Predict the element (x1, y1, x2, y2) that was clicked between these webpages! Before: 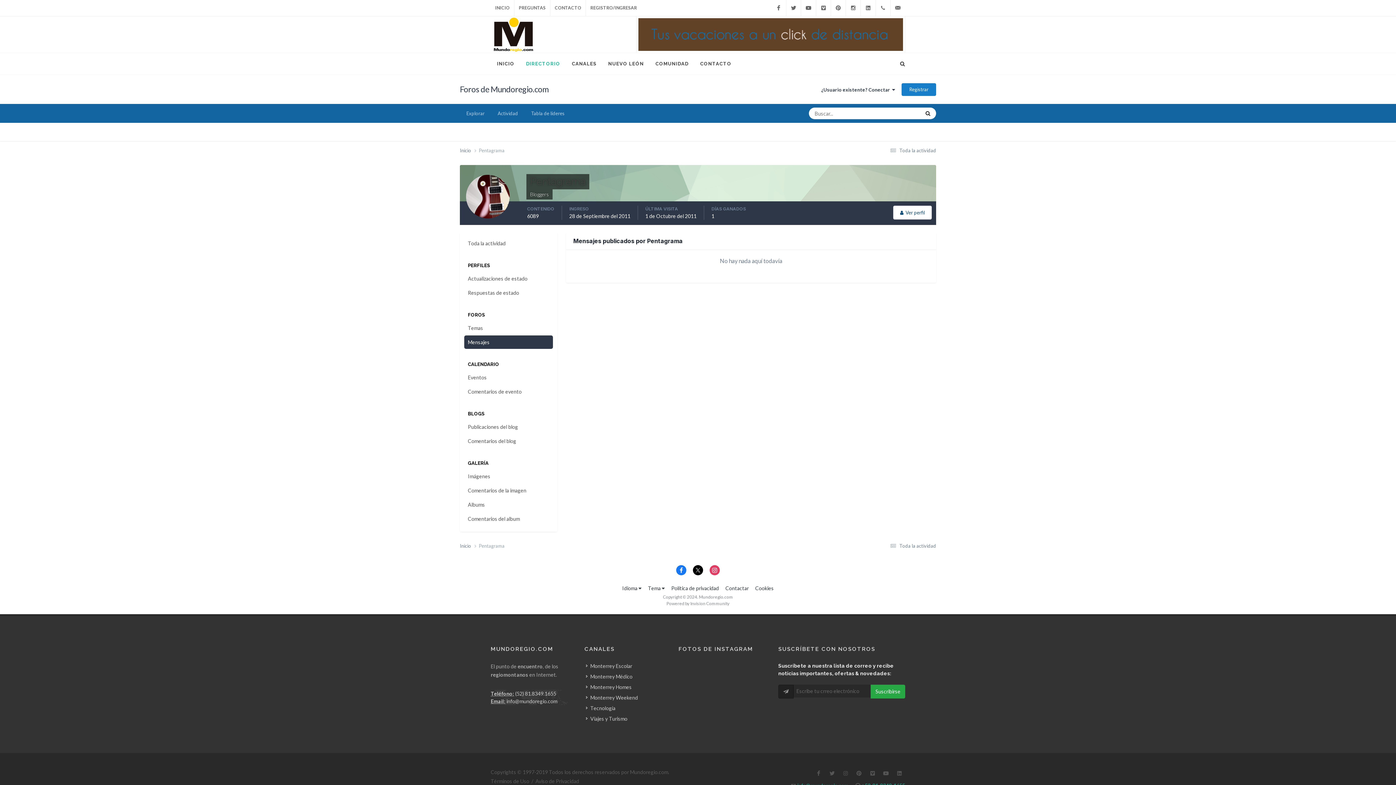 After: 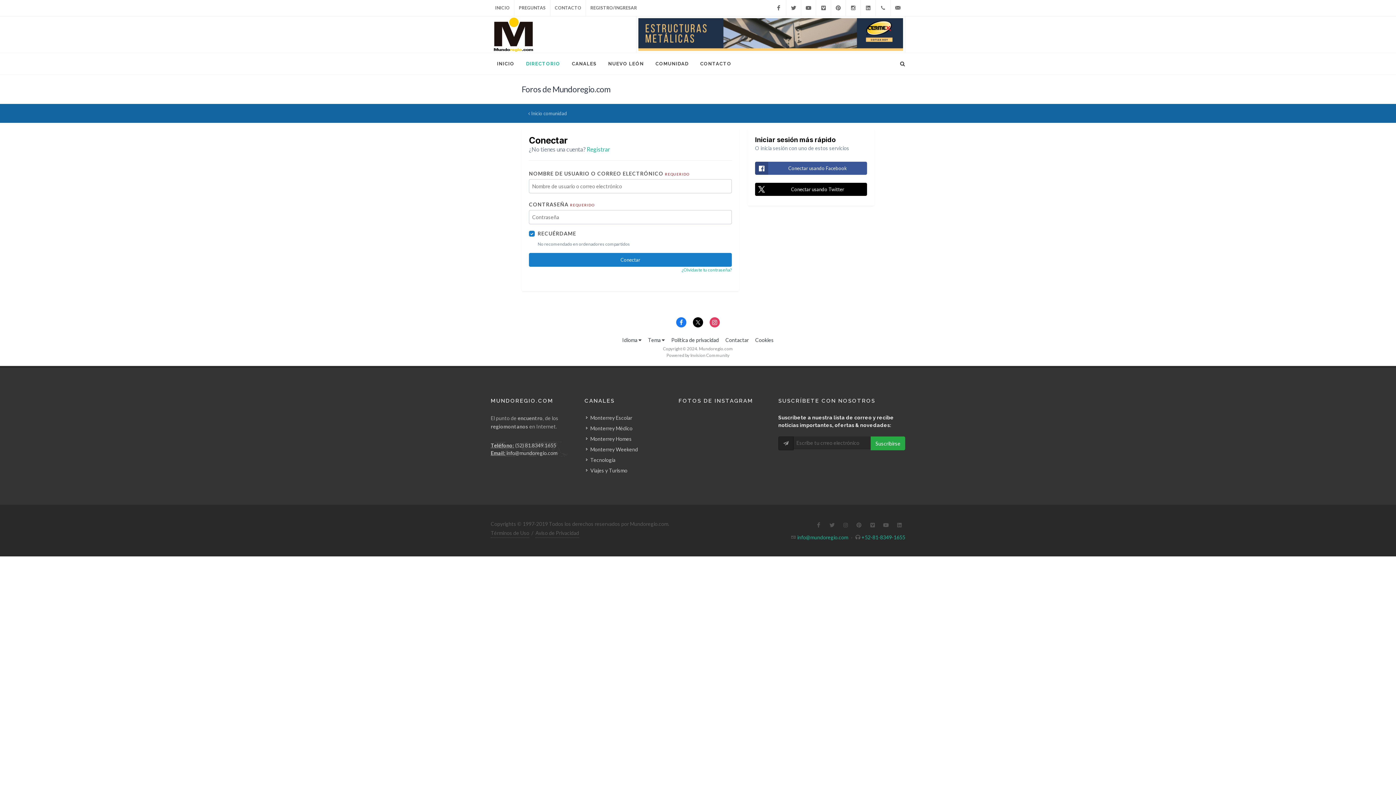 Action: bbox: (821, 86, 895, 92) label: ¿Usuario existente? Conectar  